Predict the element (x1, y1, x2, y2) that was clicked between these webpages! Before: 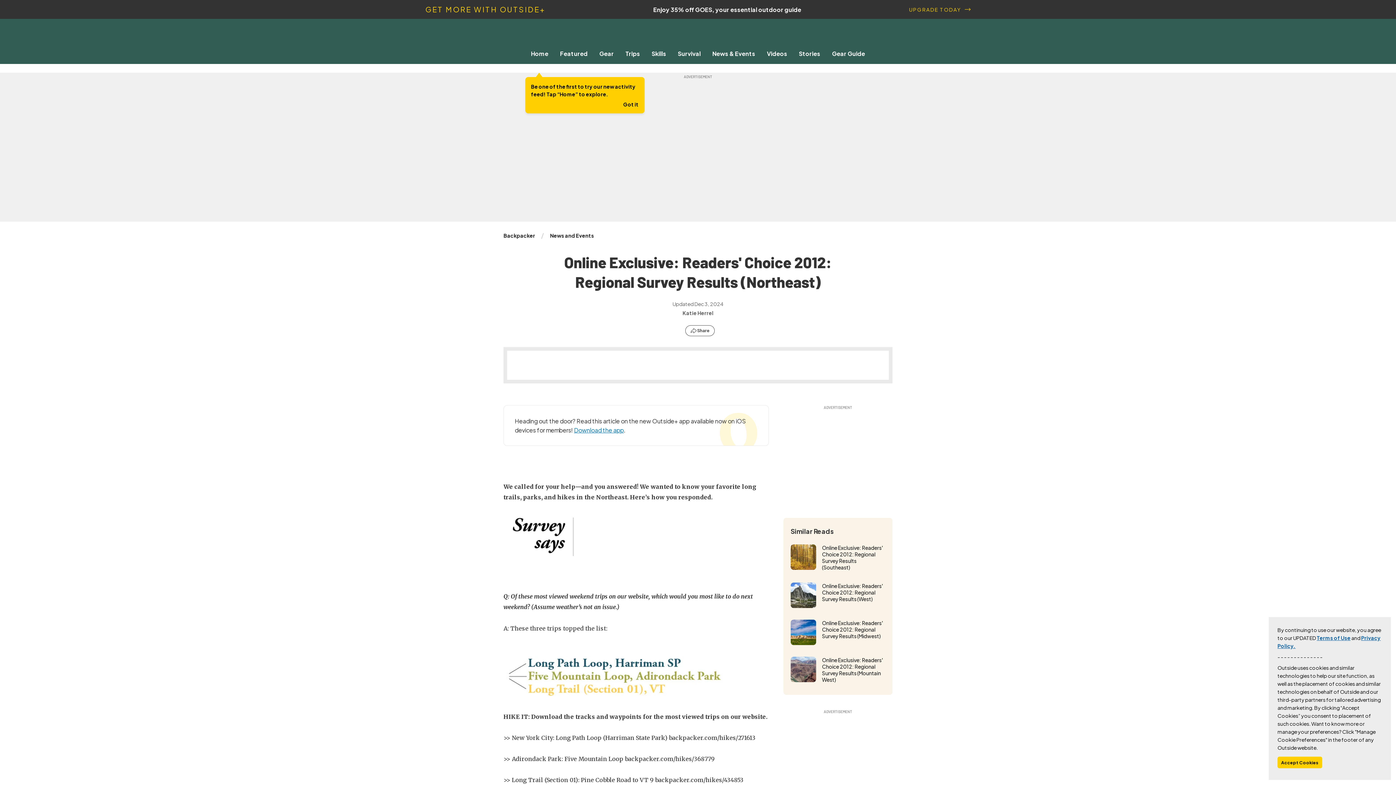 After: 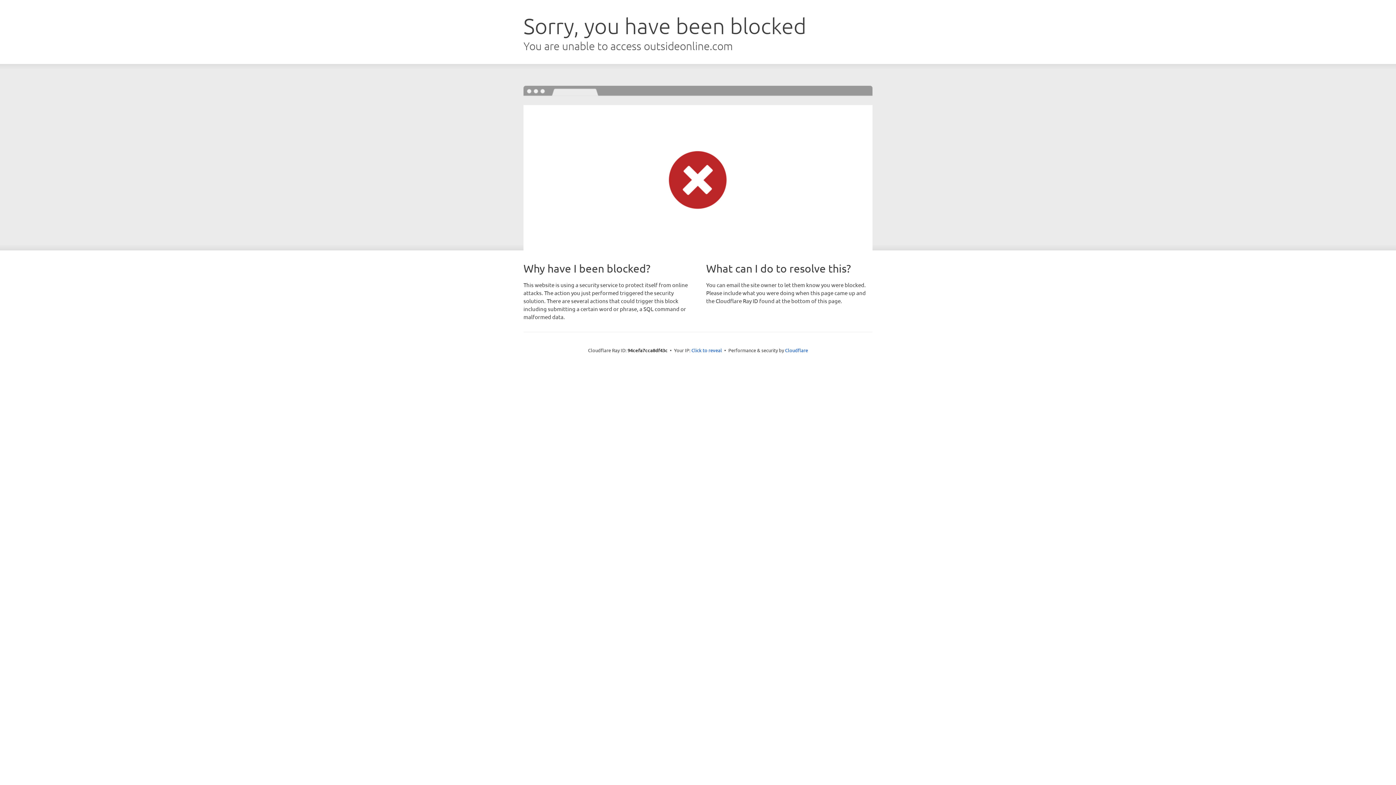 Action: bbox: (672, 49, 706, 57) label: Survival